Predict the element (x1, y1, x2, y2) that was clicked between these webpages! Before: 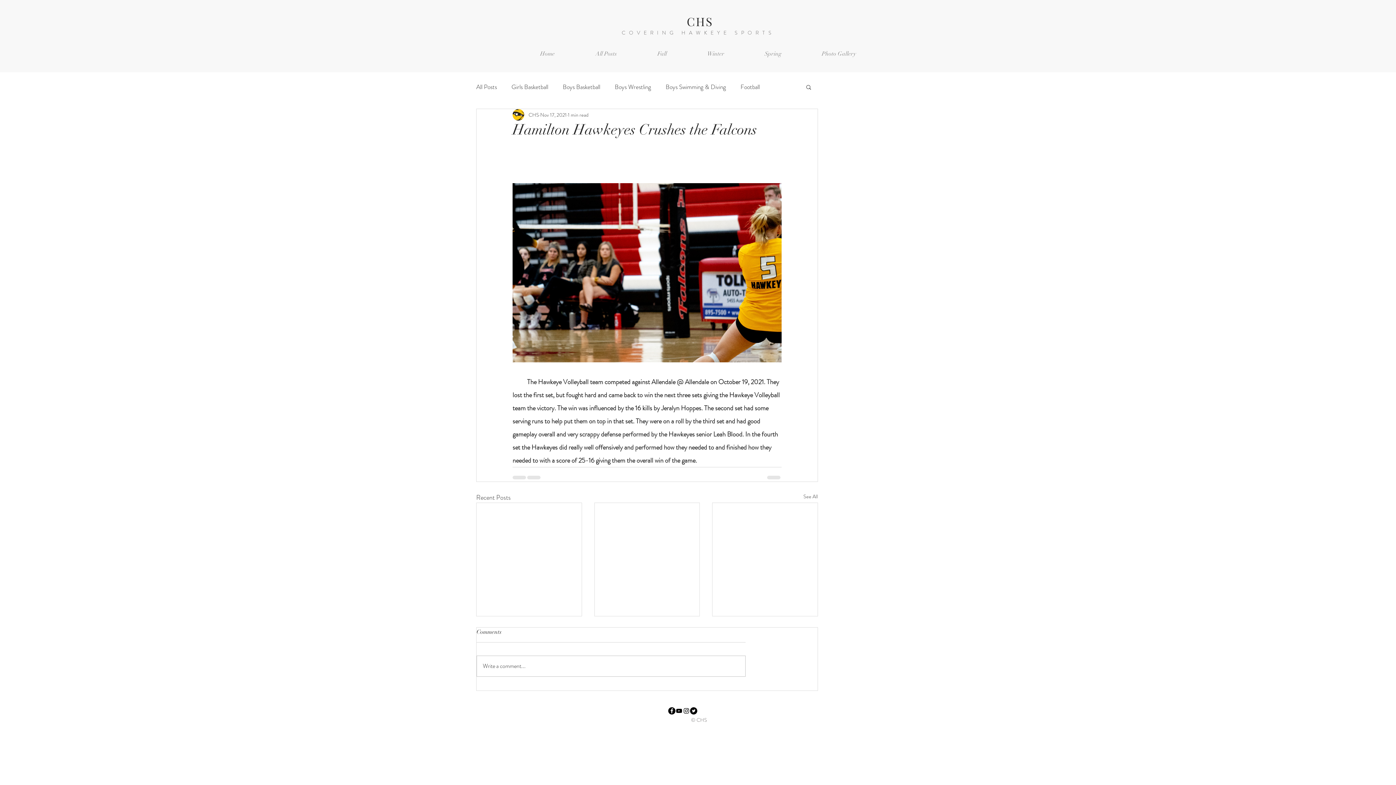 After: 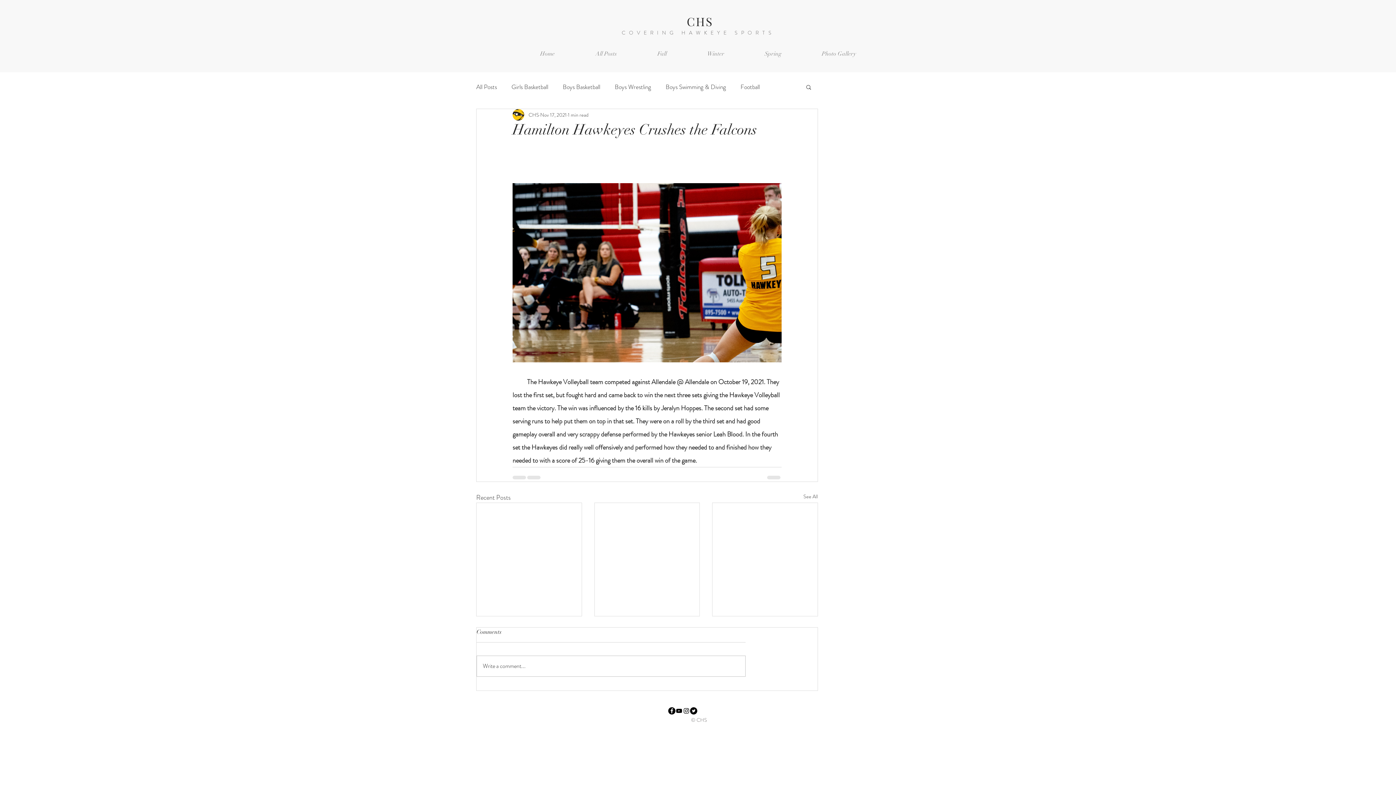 Action: label: Facebook bbox: (668, 707, 675, 715)